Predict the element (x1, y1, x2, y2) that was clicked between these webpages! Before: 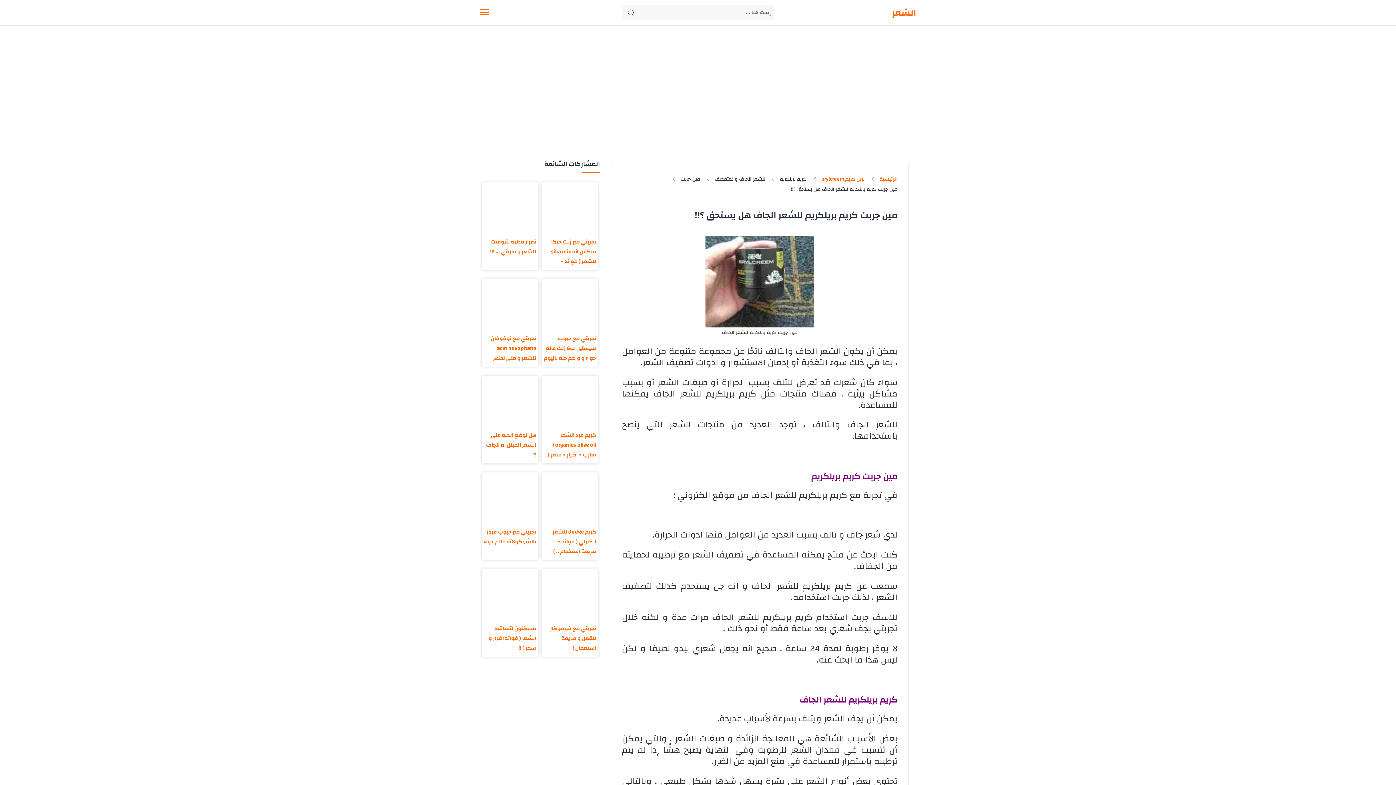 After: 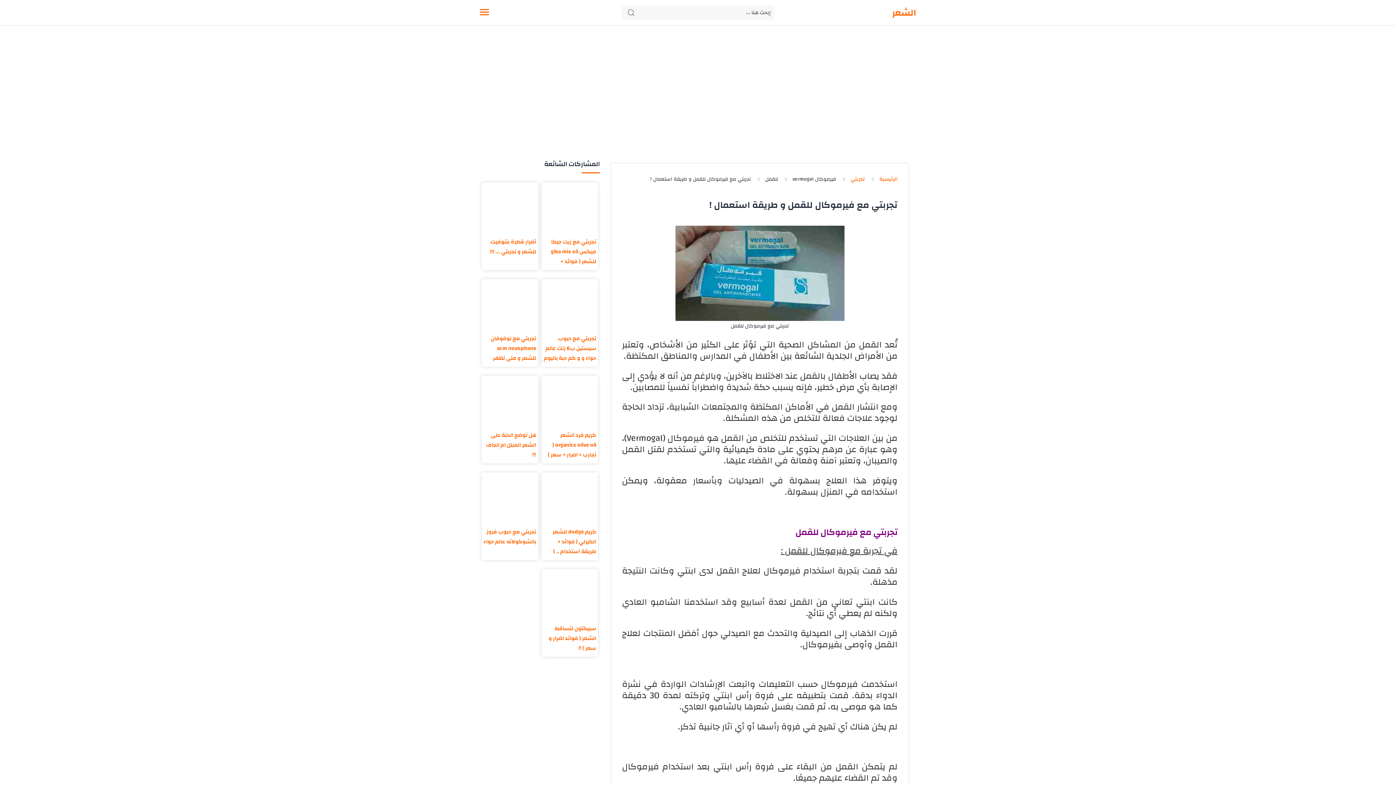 Action: label: تجربتي مع فيرموكال للقمل و طريقة استعمال ! bbox: (543, 624, 596, 653)